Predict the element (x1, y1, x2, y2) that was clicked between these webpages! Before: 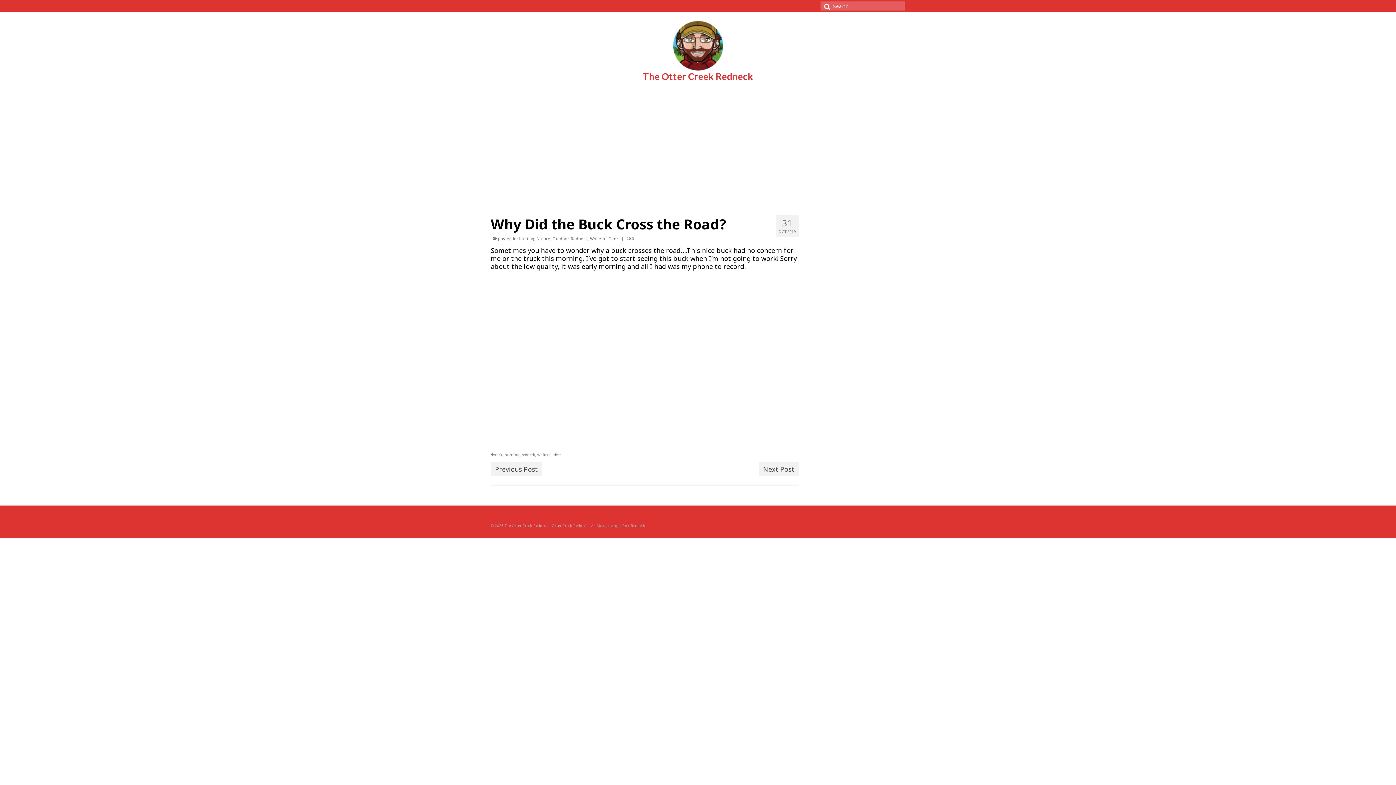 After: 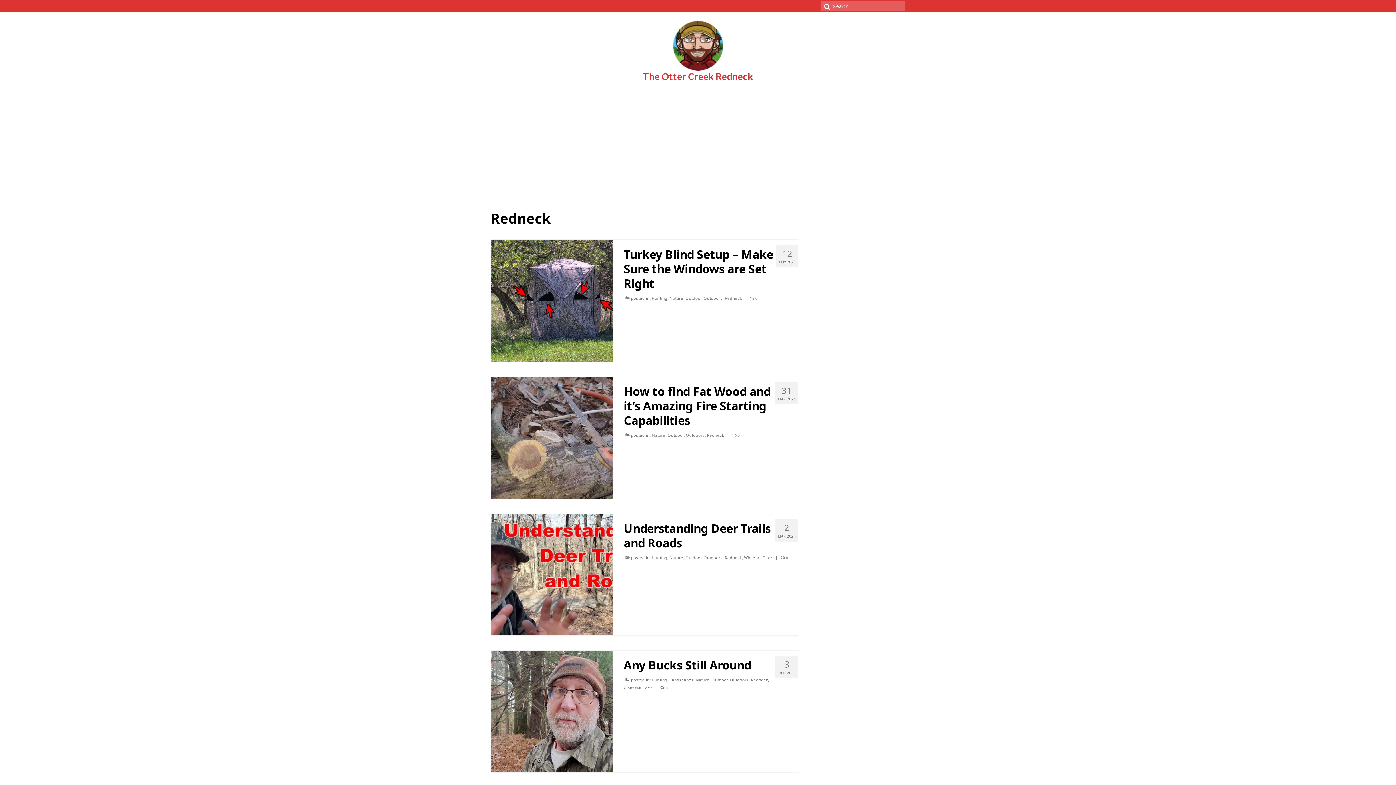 Action: label: Redneck bbox: (570, 236, 588, 241)